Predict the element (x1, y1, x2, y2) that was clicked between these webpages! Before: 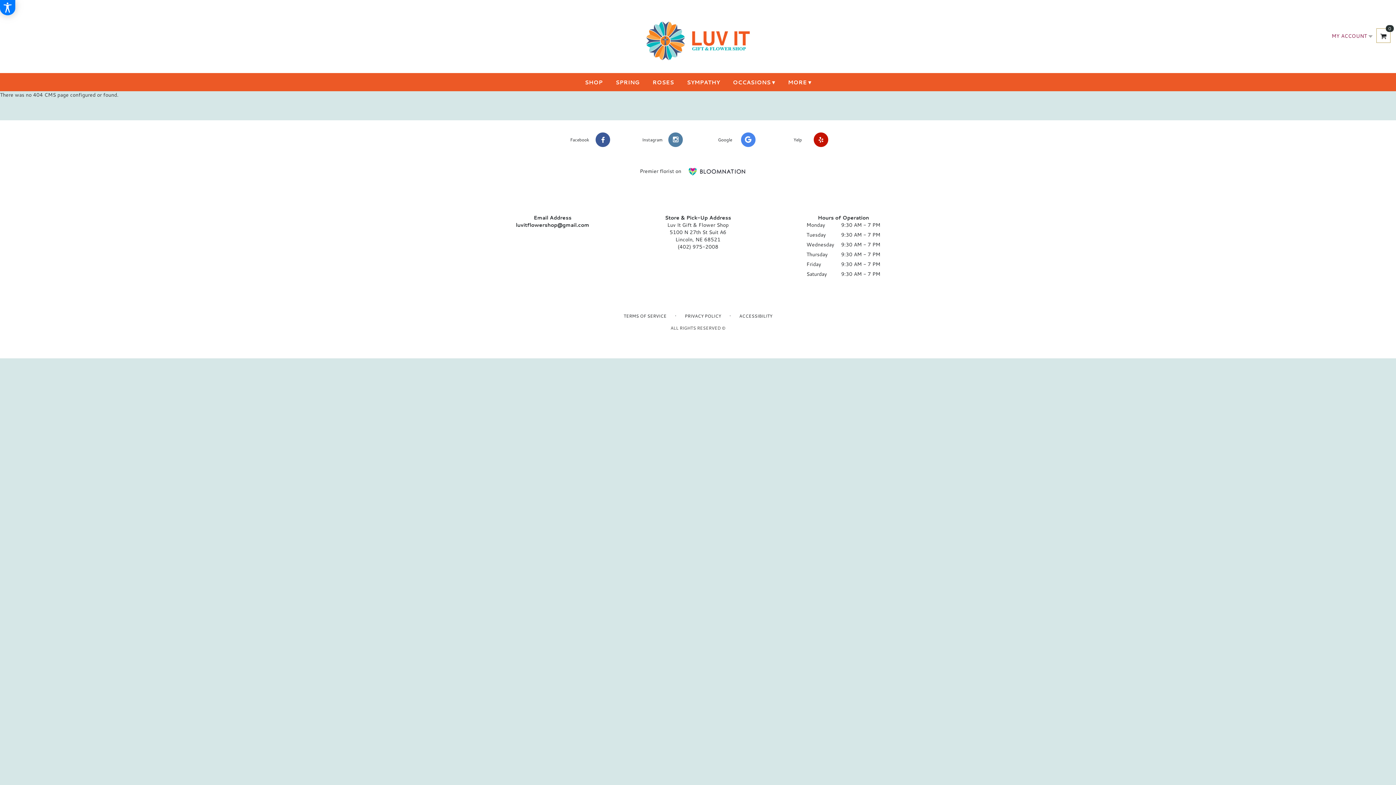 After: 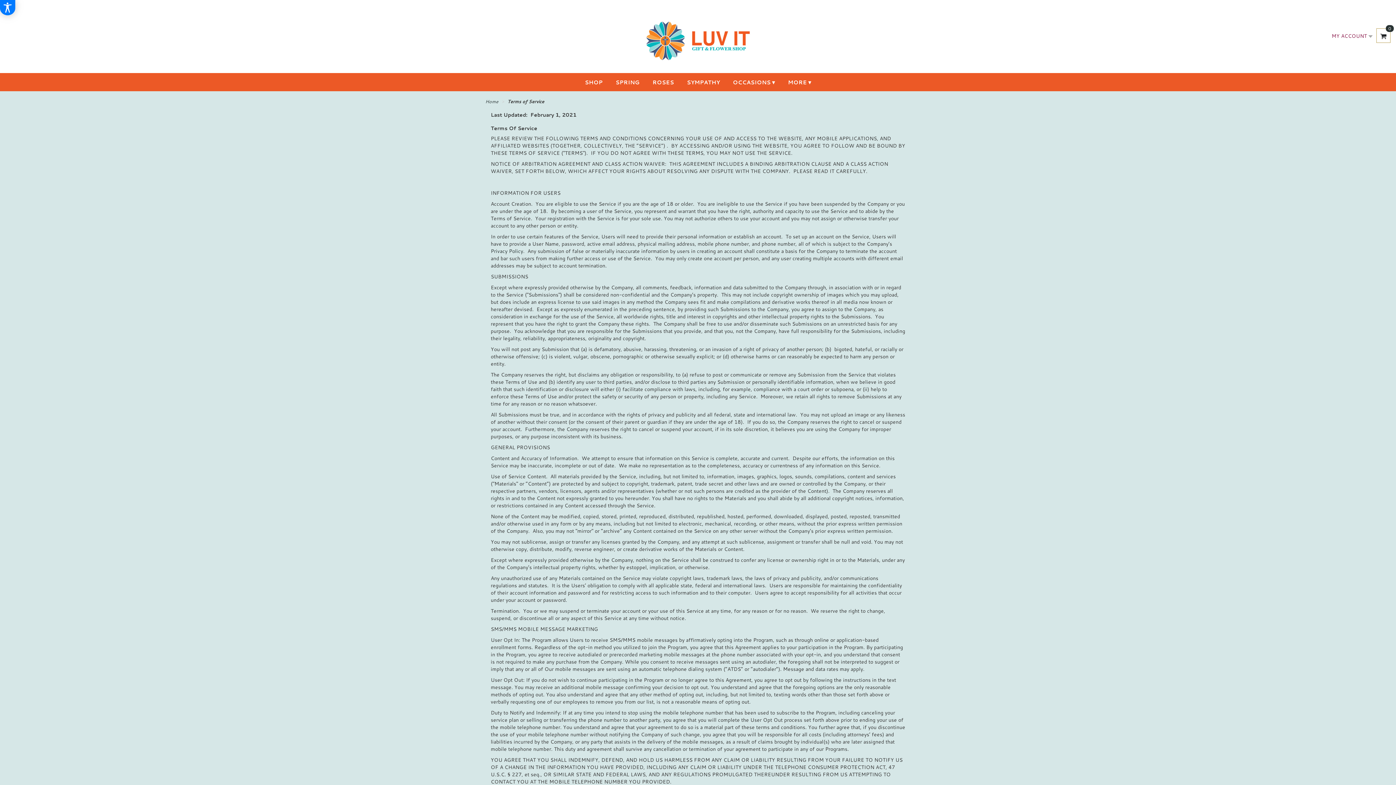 Action: label: TERMS OF SERVICE bbox: (623, 313, 666, 319)